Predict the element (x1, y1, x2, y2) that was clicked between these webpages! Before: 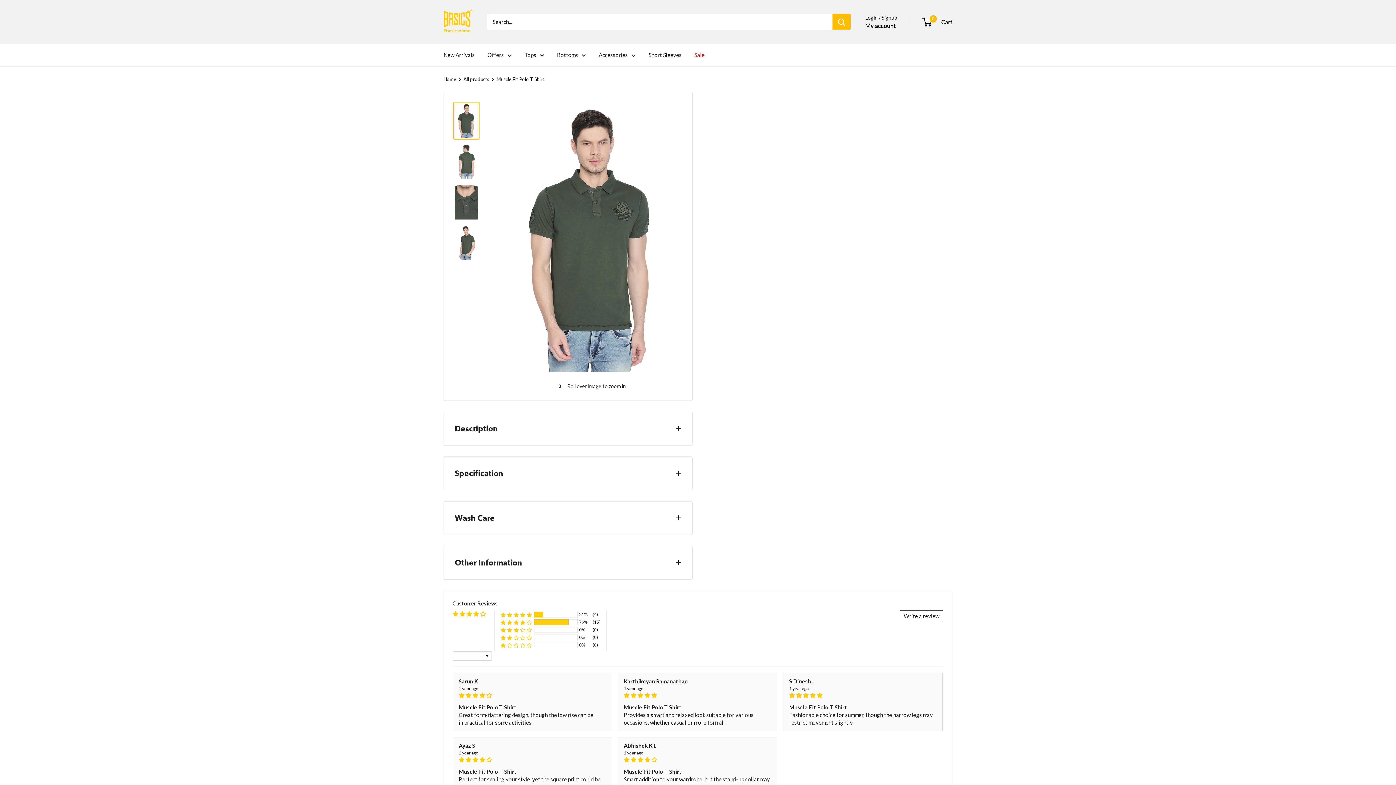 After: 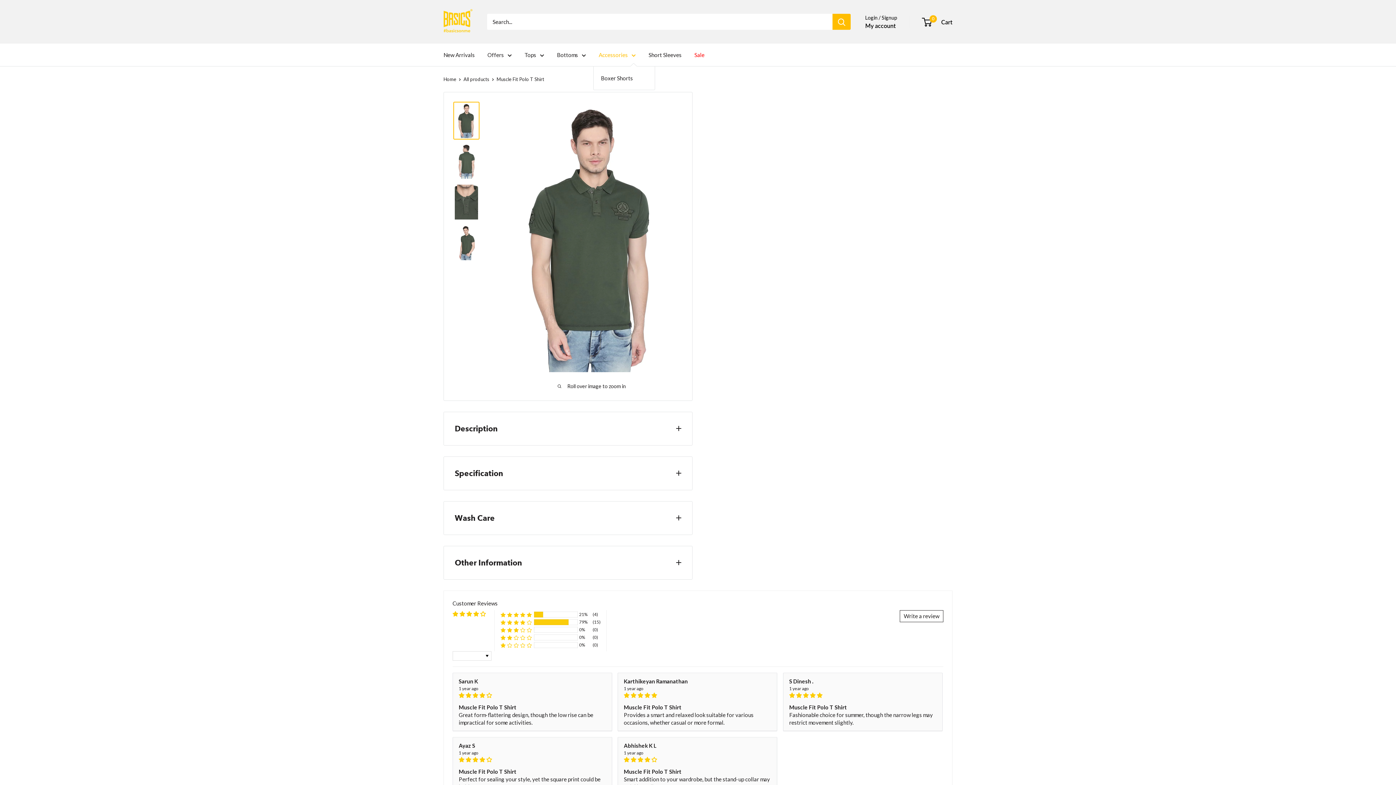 Action: bbox: (598, 49, 636, 60) label: Accessories